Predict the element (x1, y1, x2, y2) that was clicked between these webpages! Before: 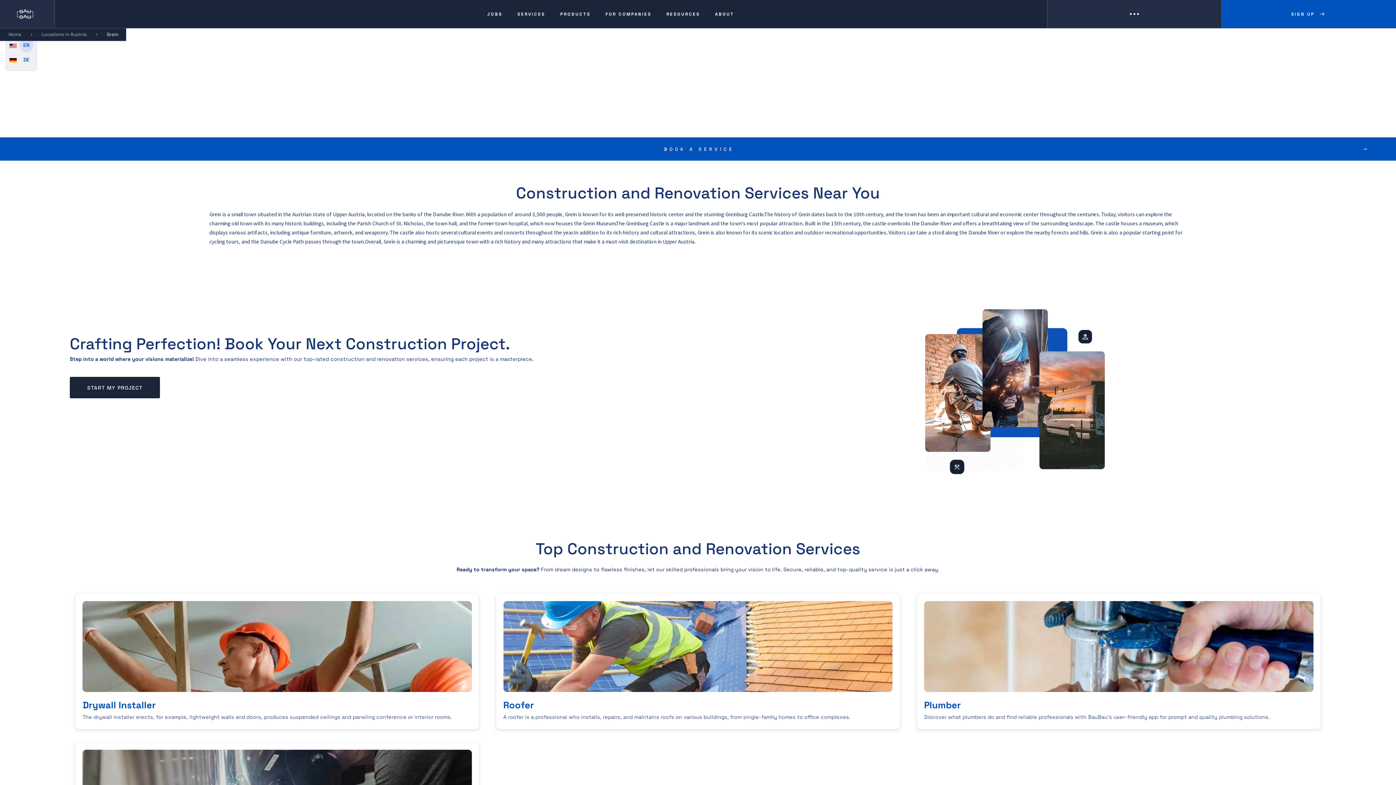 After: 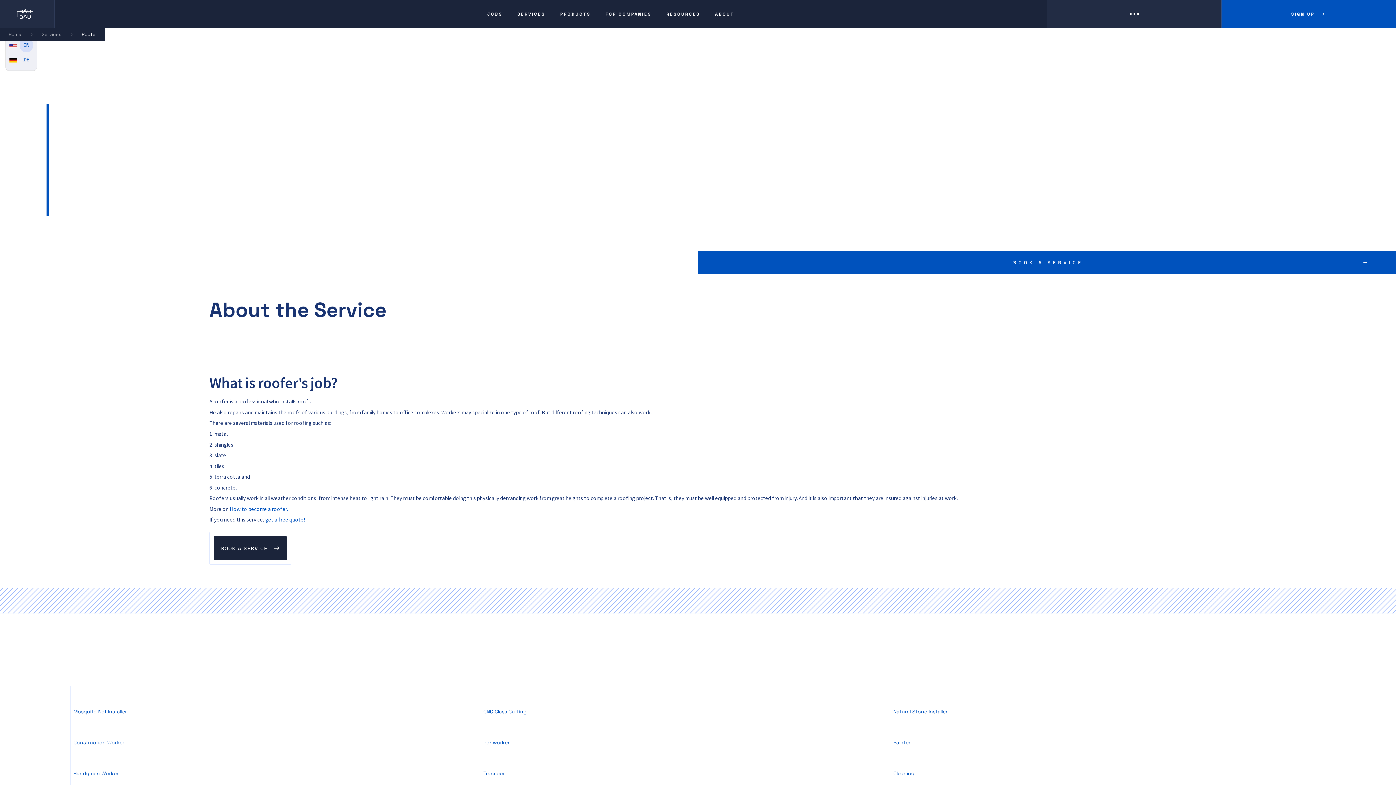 Action: bbox: (503, 698, 534, 712) label: Roofer